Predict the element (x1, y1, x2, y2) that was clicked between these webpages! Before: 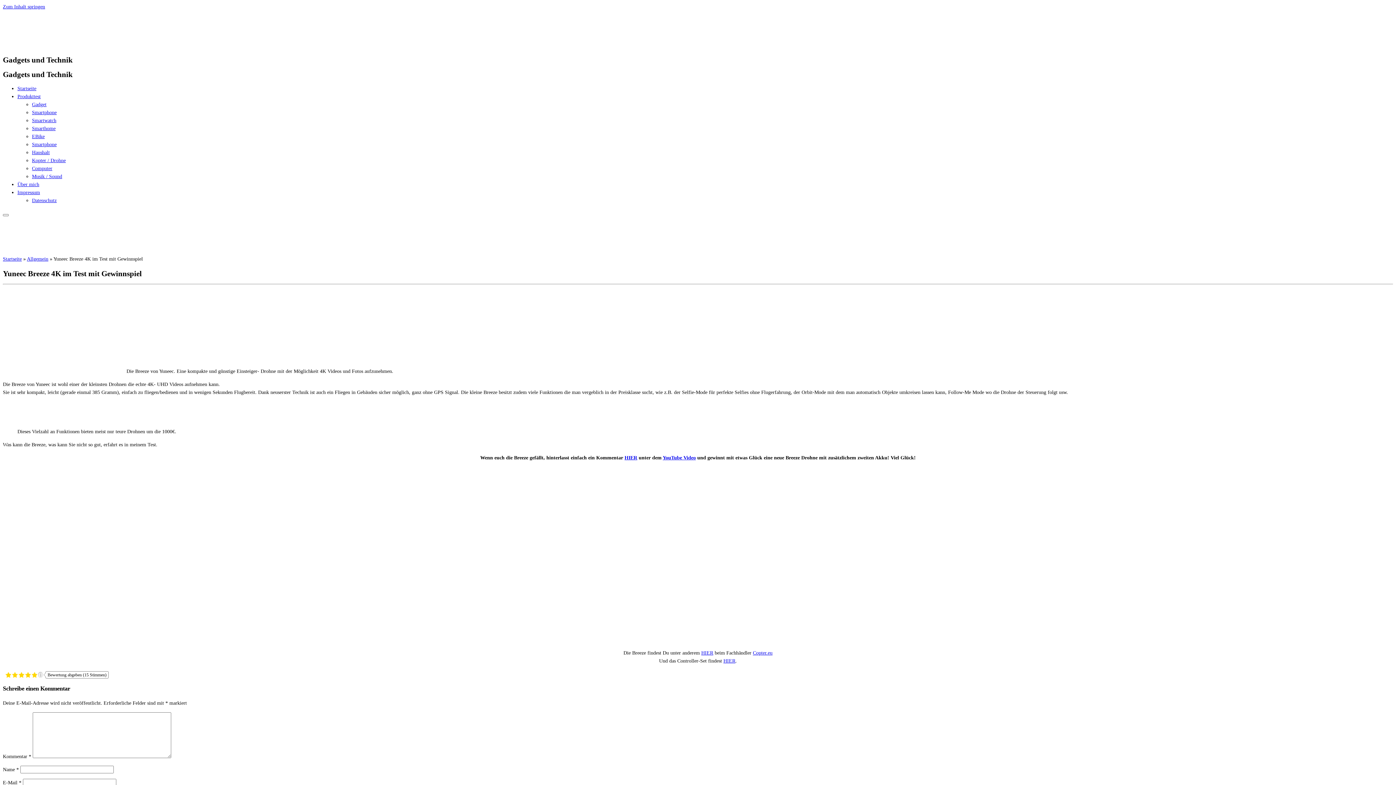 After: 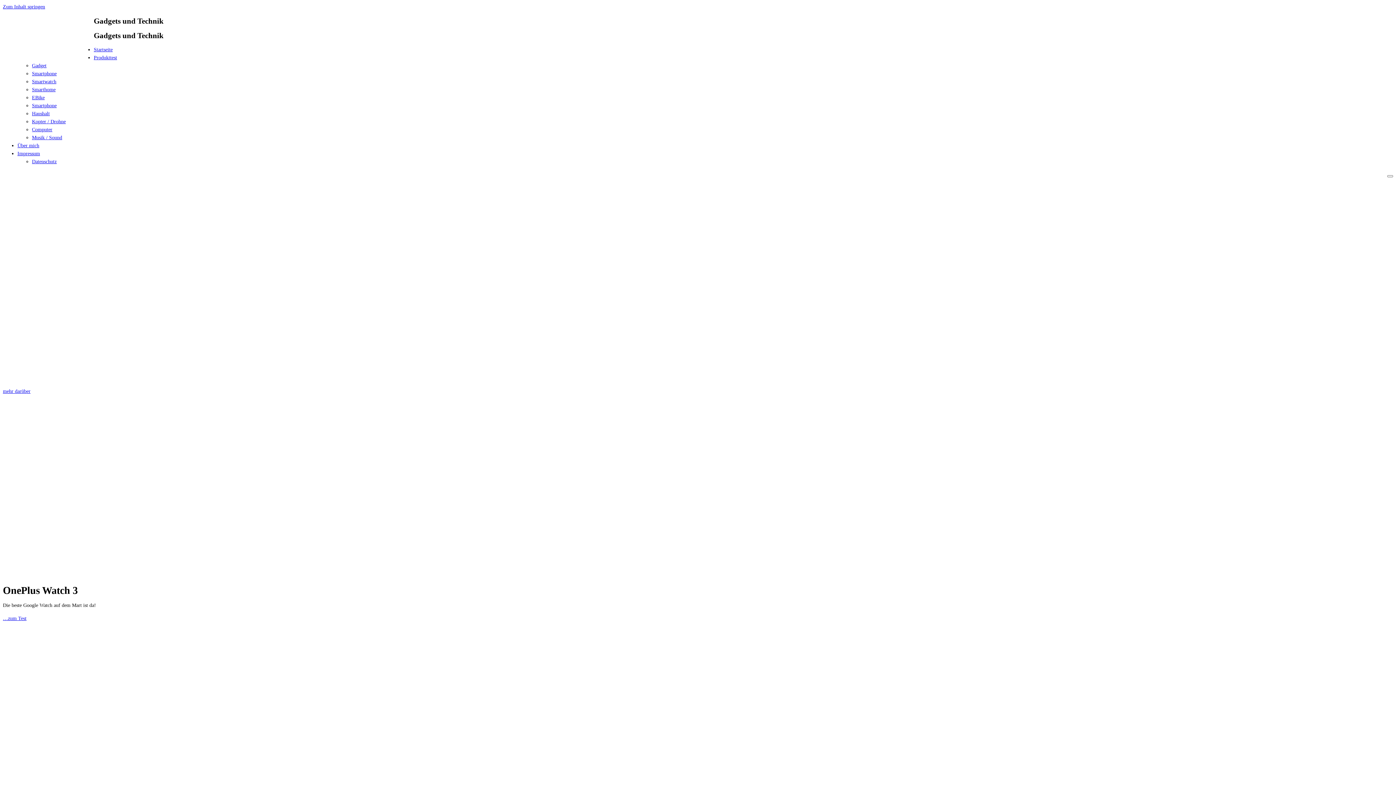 Action: bbox: (2, 256, 21, 261) label: Startseite